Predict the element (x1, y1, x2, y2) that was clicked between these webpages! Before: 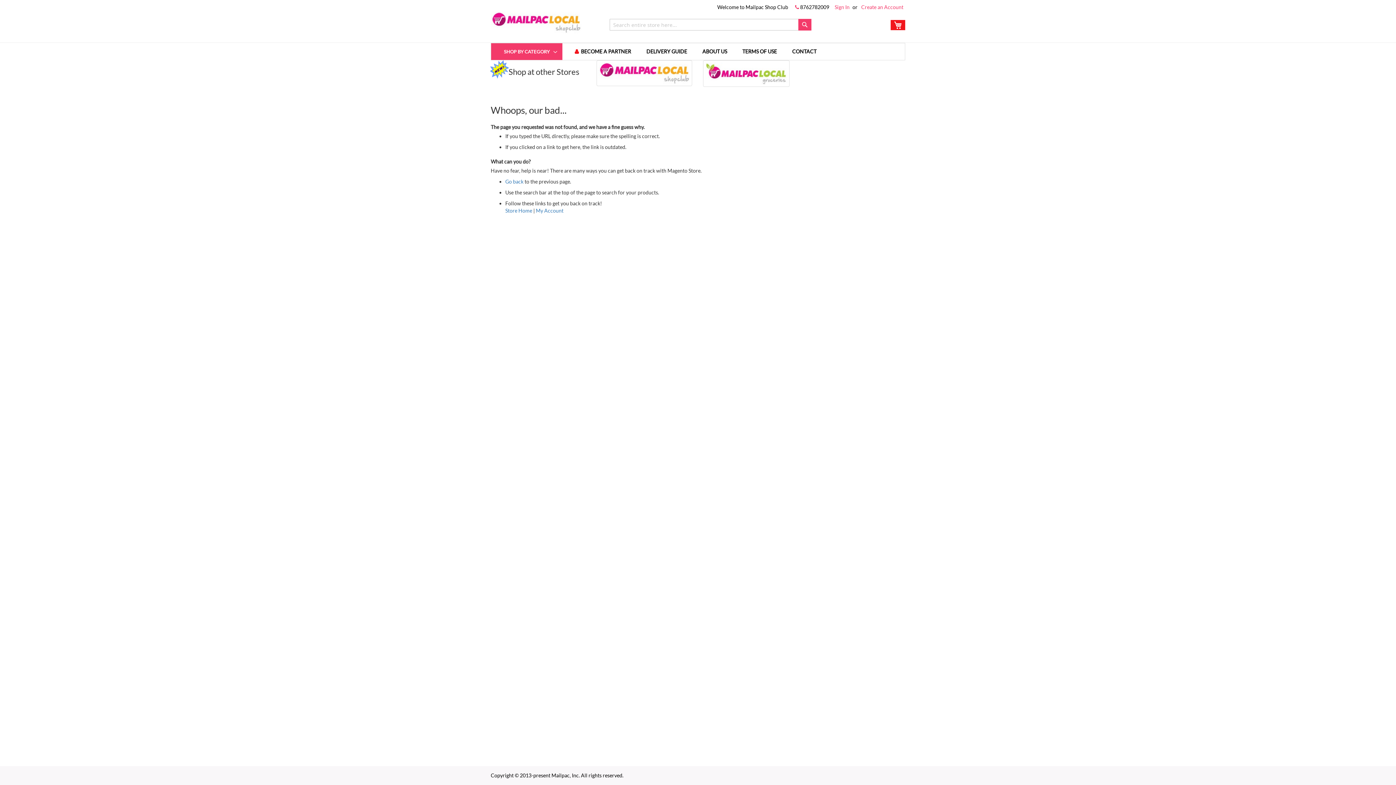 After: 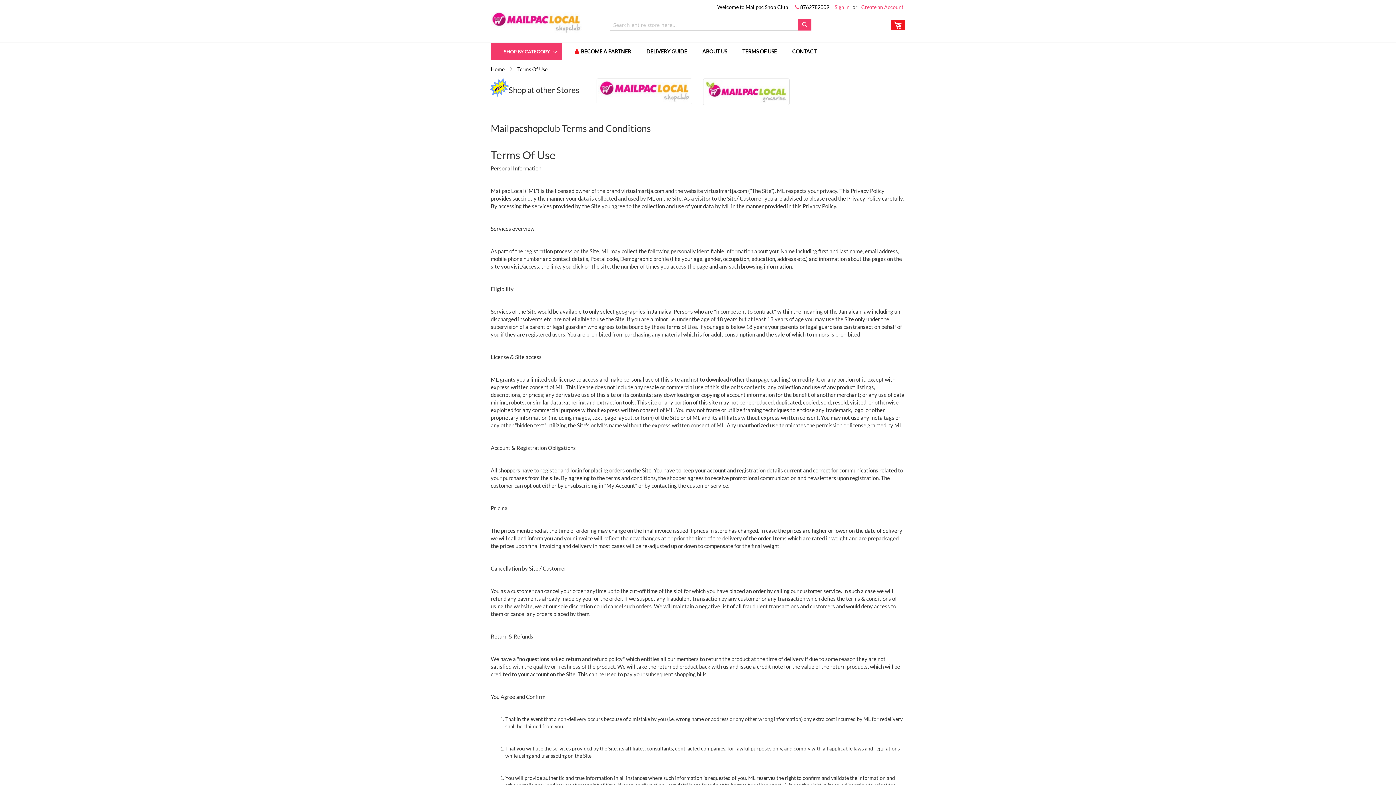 Action: bbox: (734, 43, 784, 59) label: TERMS OF USE